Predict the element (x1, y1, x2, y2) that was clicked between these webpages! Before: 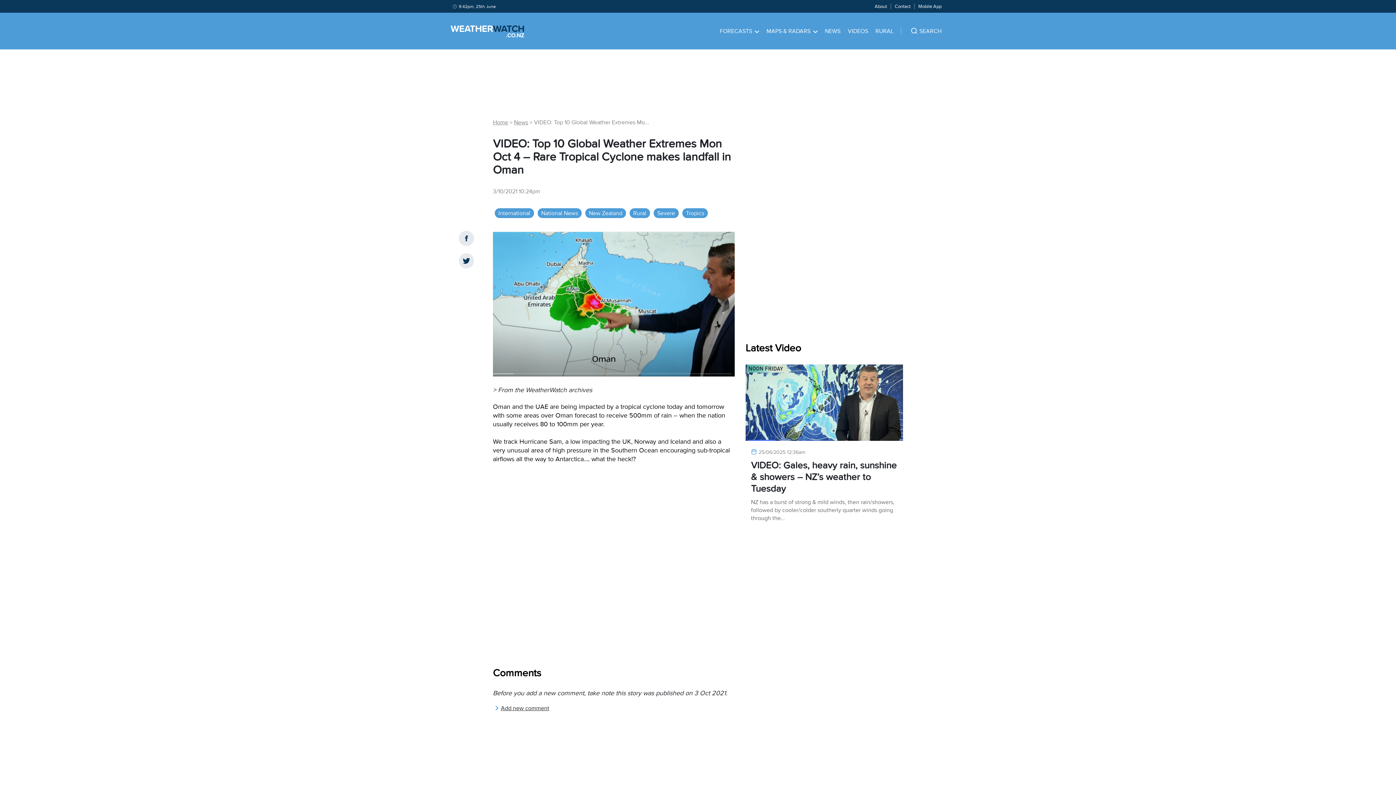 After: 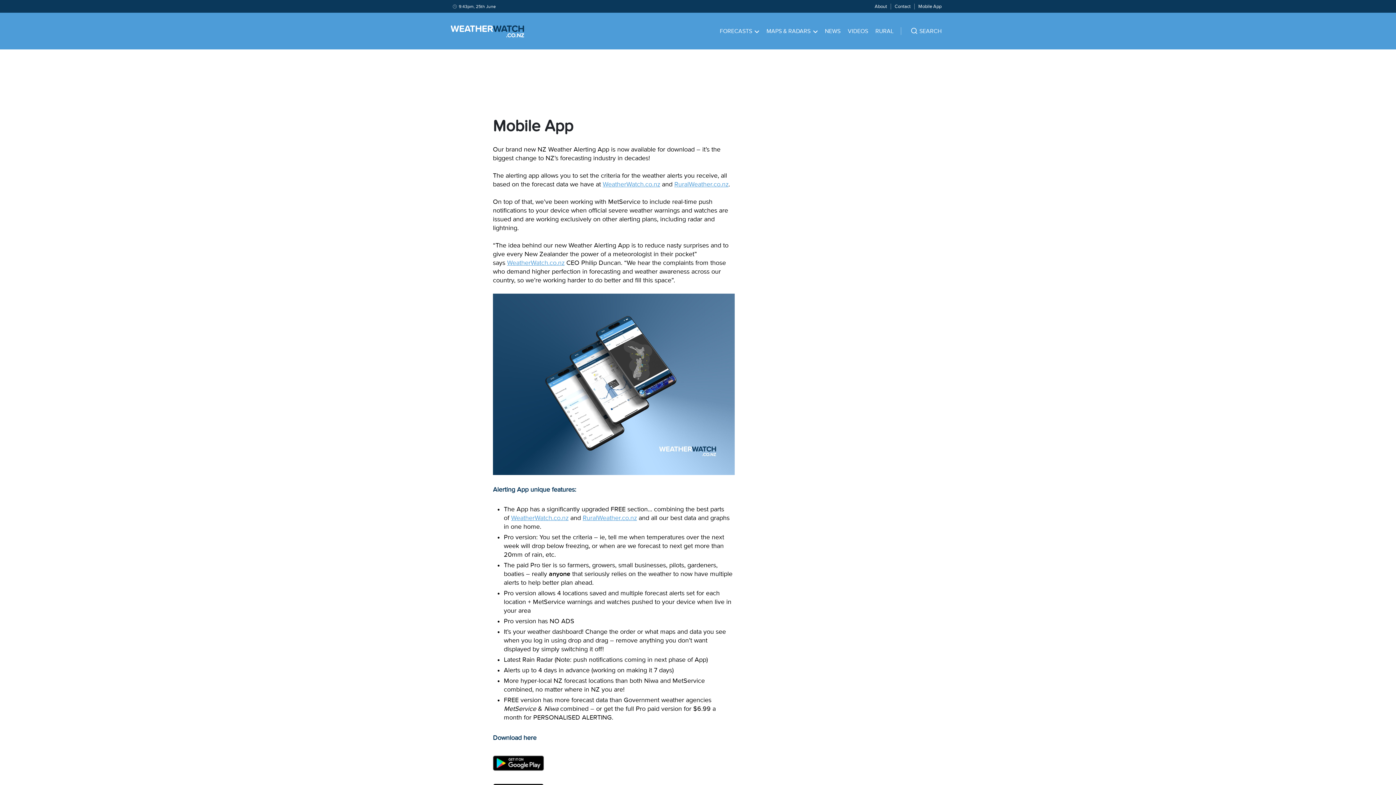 Action: label: Mobile App bbox: (918, 3, 941, 9)